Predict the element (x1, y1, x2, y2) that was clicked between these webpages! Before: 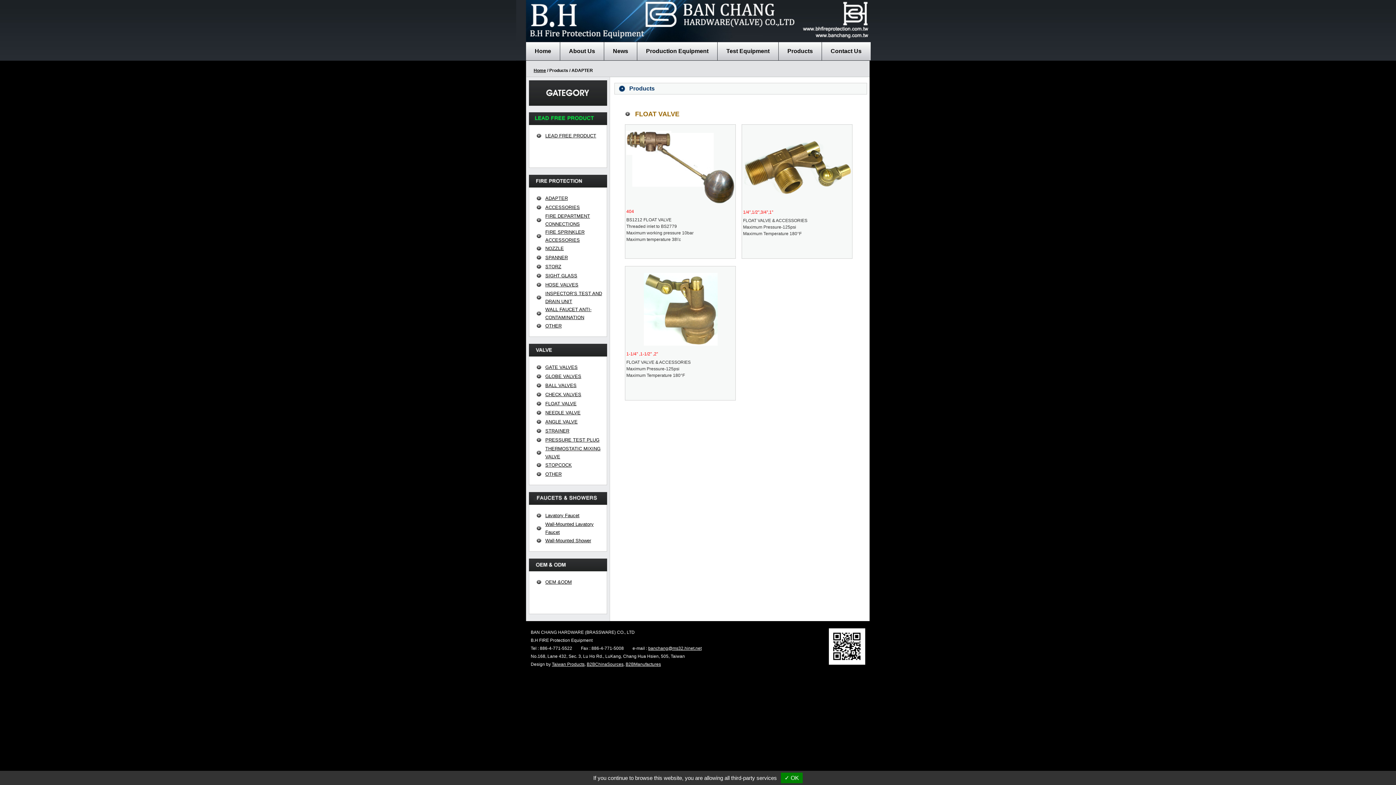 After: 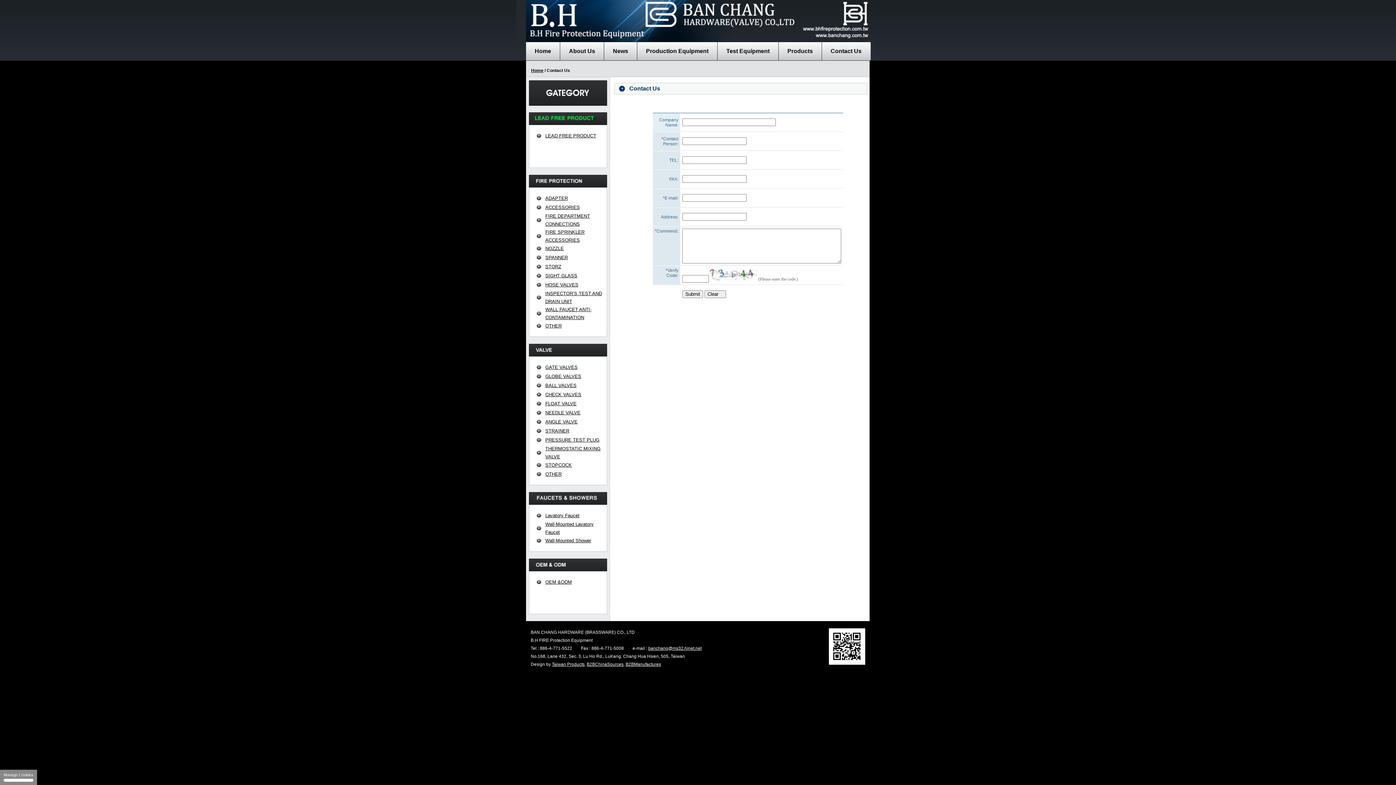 Action: bbox: (822, 42, 870, 60) label: Contact Us